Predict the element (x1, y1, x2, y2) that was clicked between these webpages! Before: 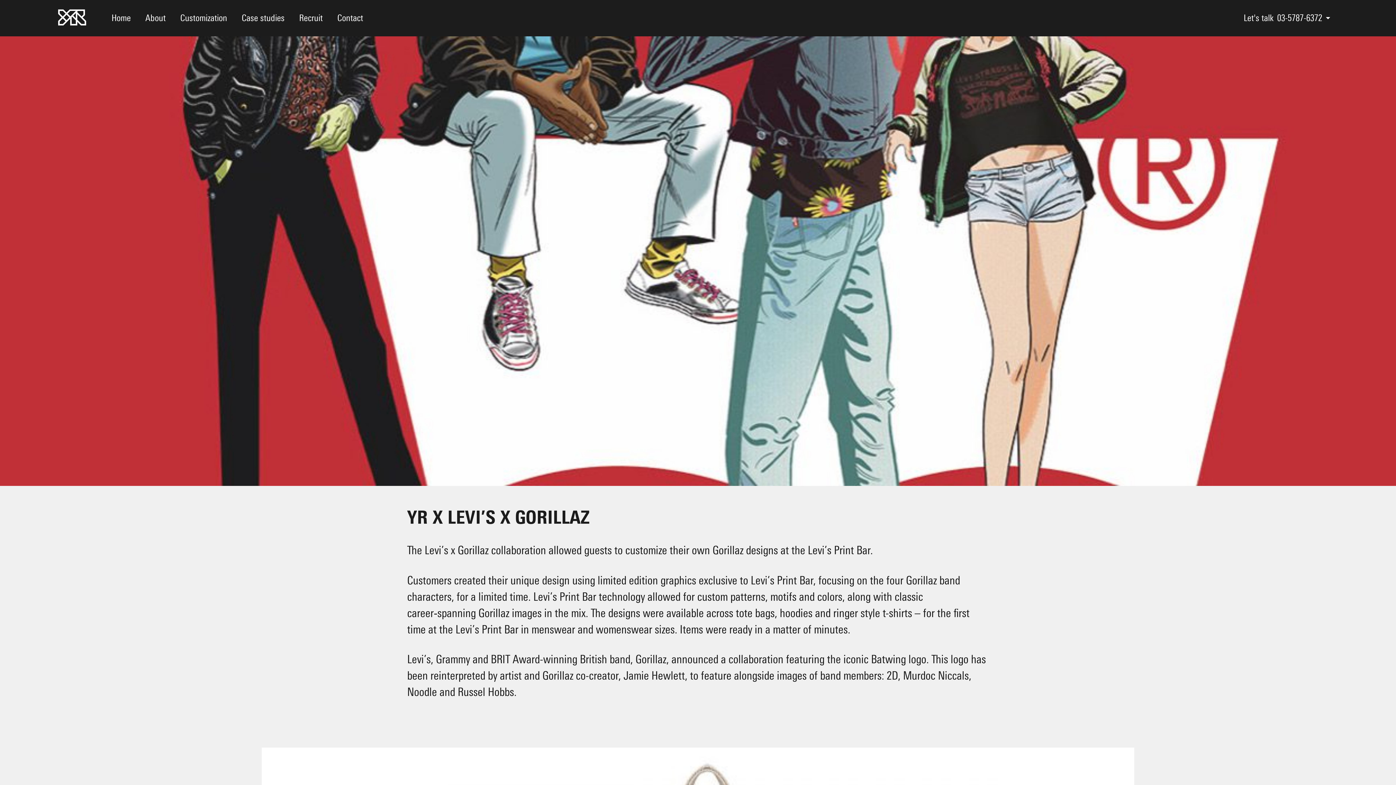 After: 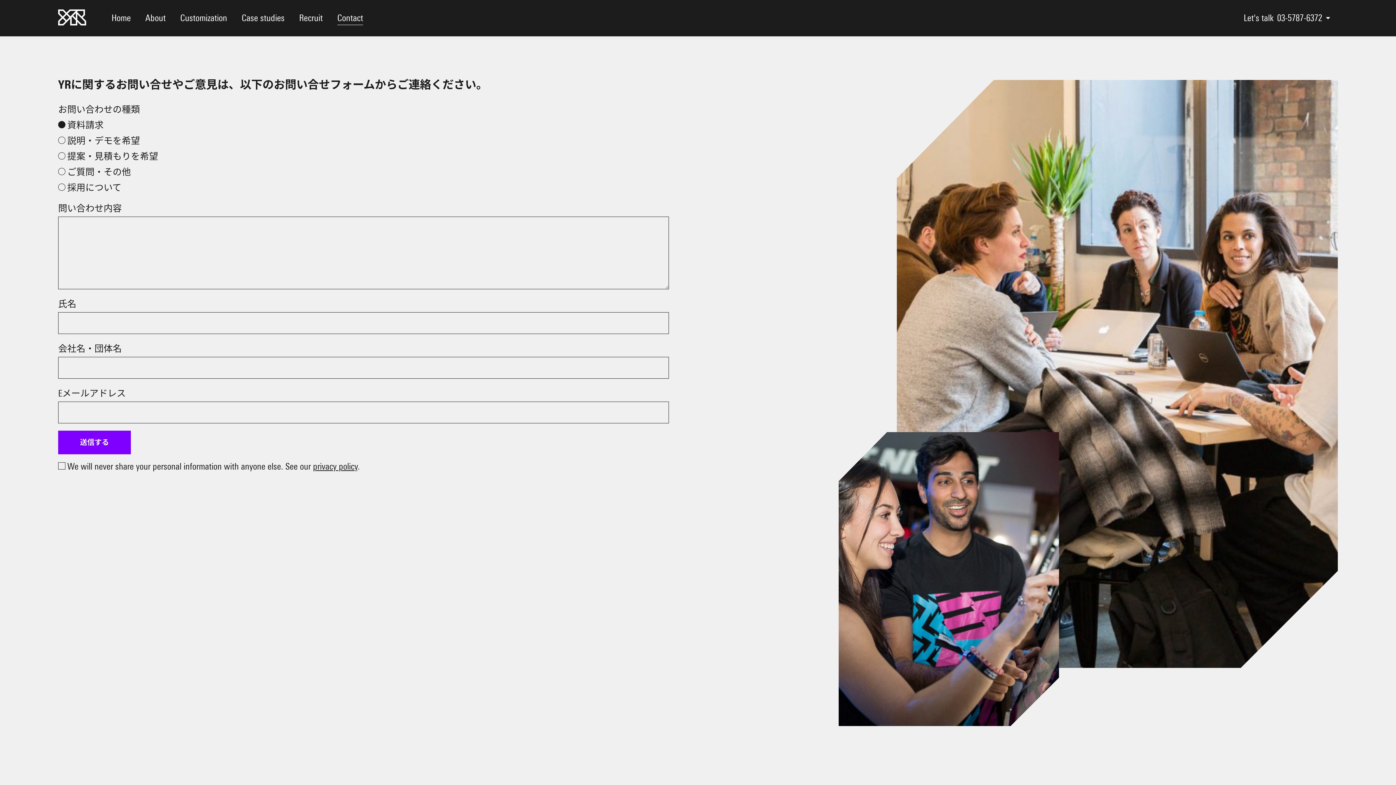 Action: label: Contact bbox: (333, 11, 366, 24)